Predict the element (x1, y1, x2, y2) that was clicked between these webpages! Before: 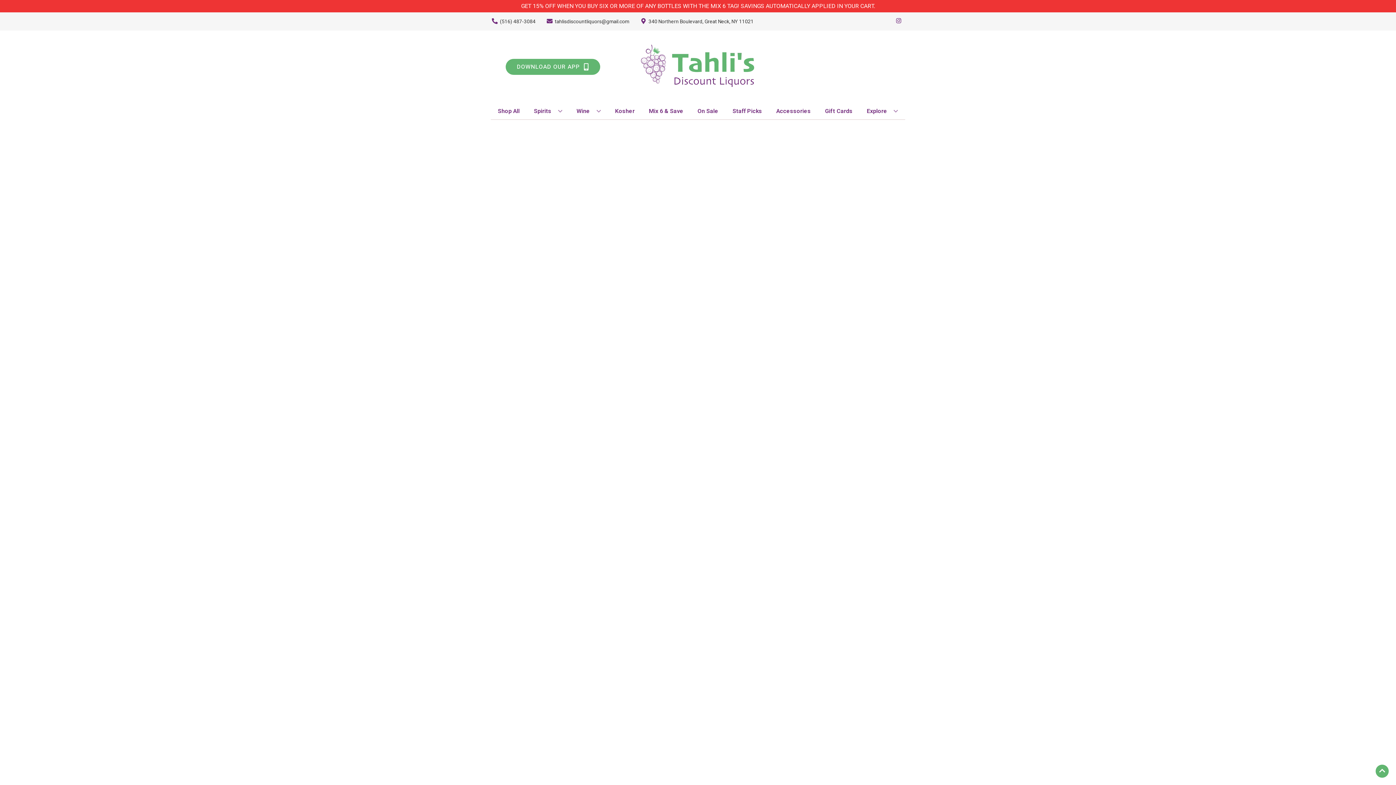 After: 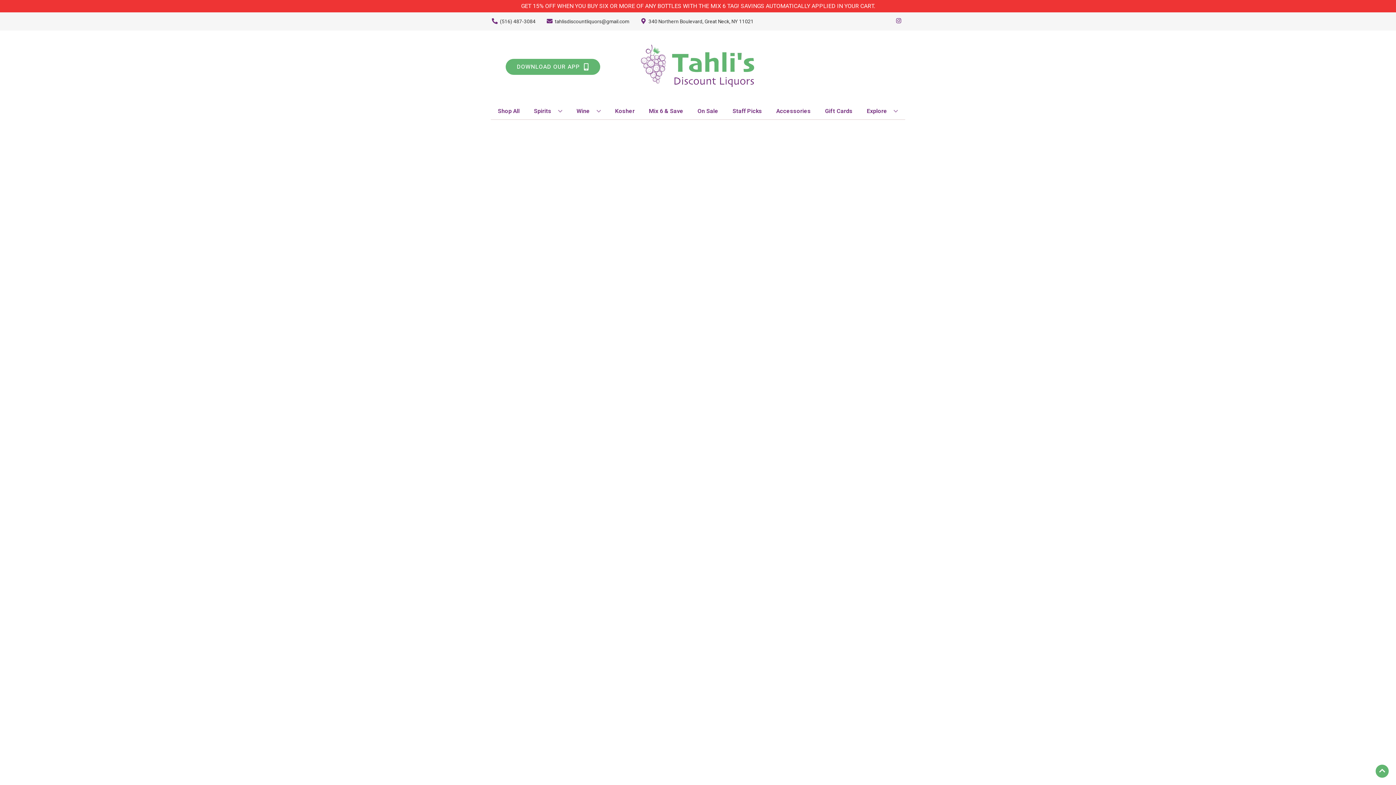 Action: label: Accessories bbox: (773, 103, 813, 119)